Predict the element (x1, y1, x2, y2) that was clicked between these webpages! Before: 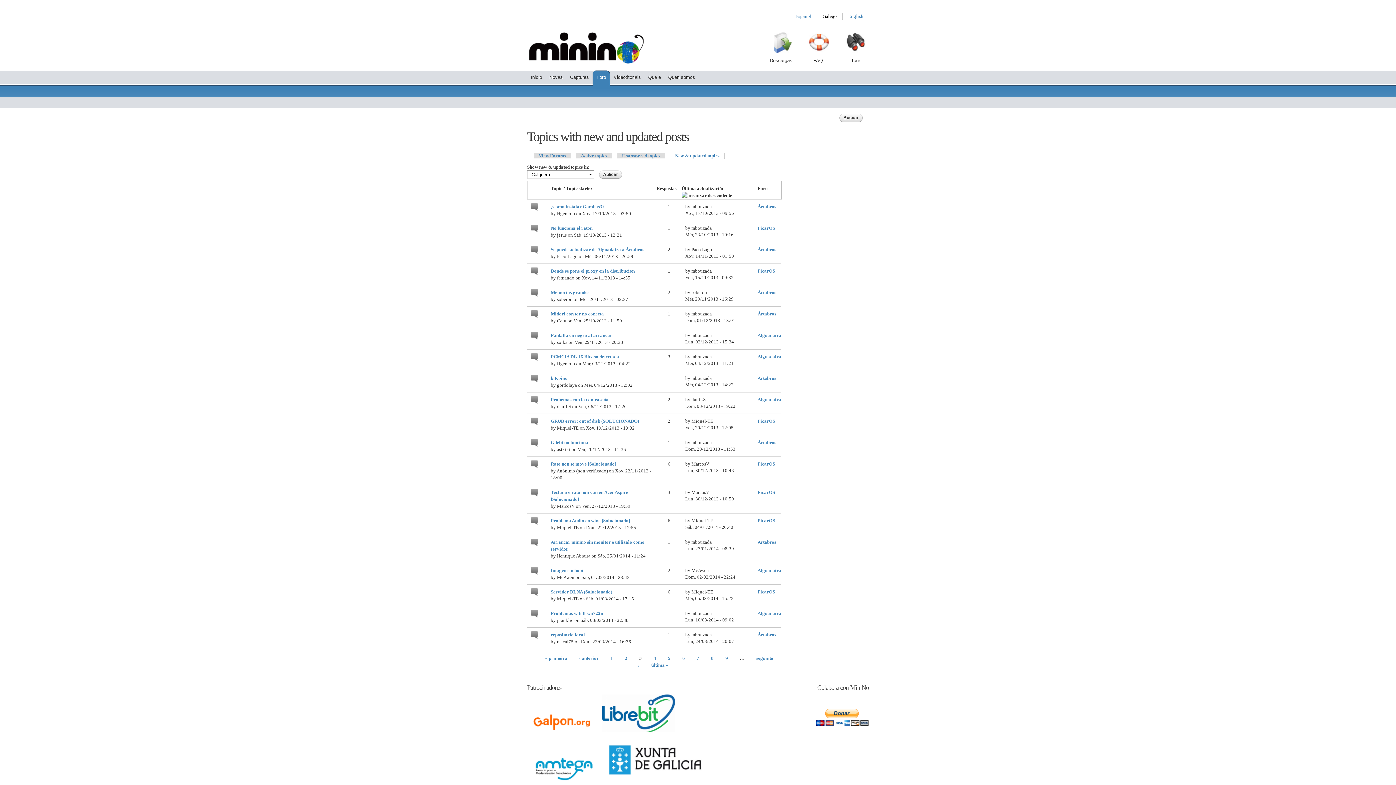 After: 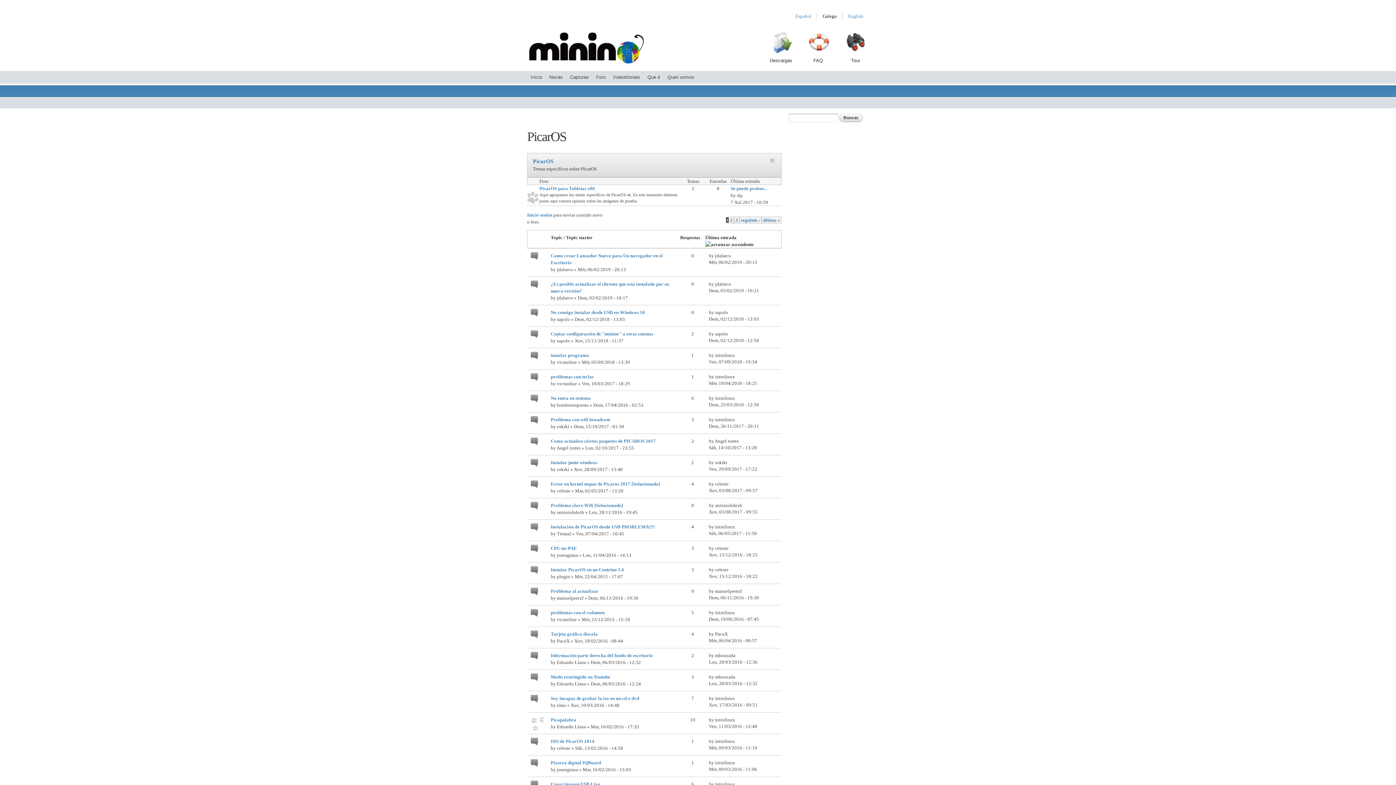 Action: label: PicarOS bbox: (757, 489, 775, 495)